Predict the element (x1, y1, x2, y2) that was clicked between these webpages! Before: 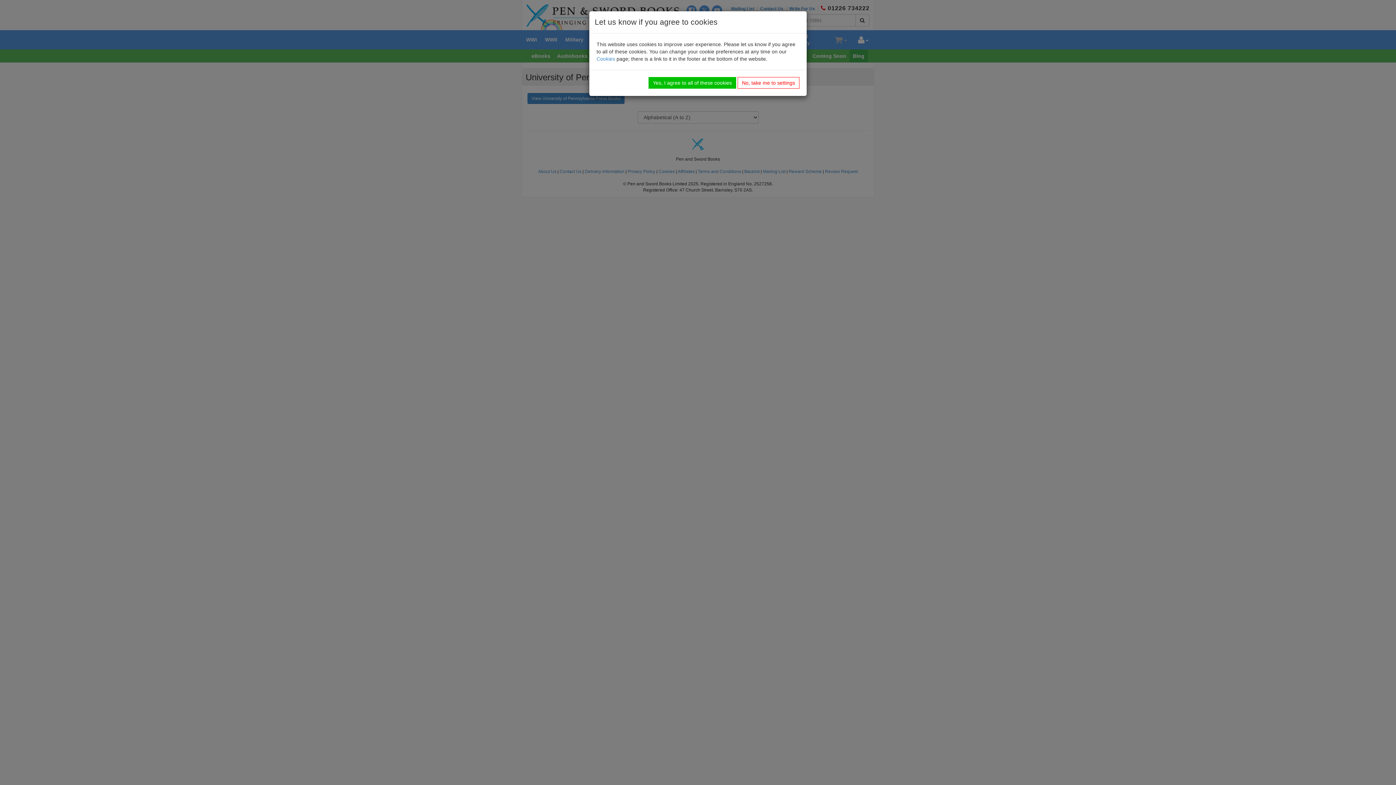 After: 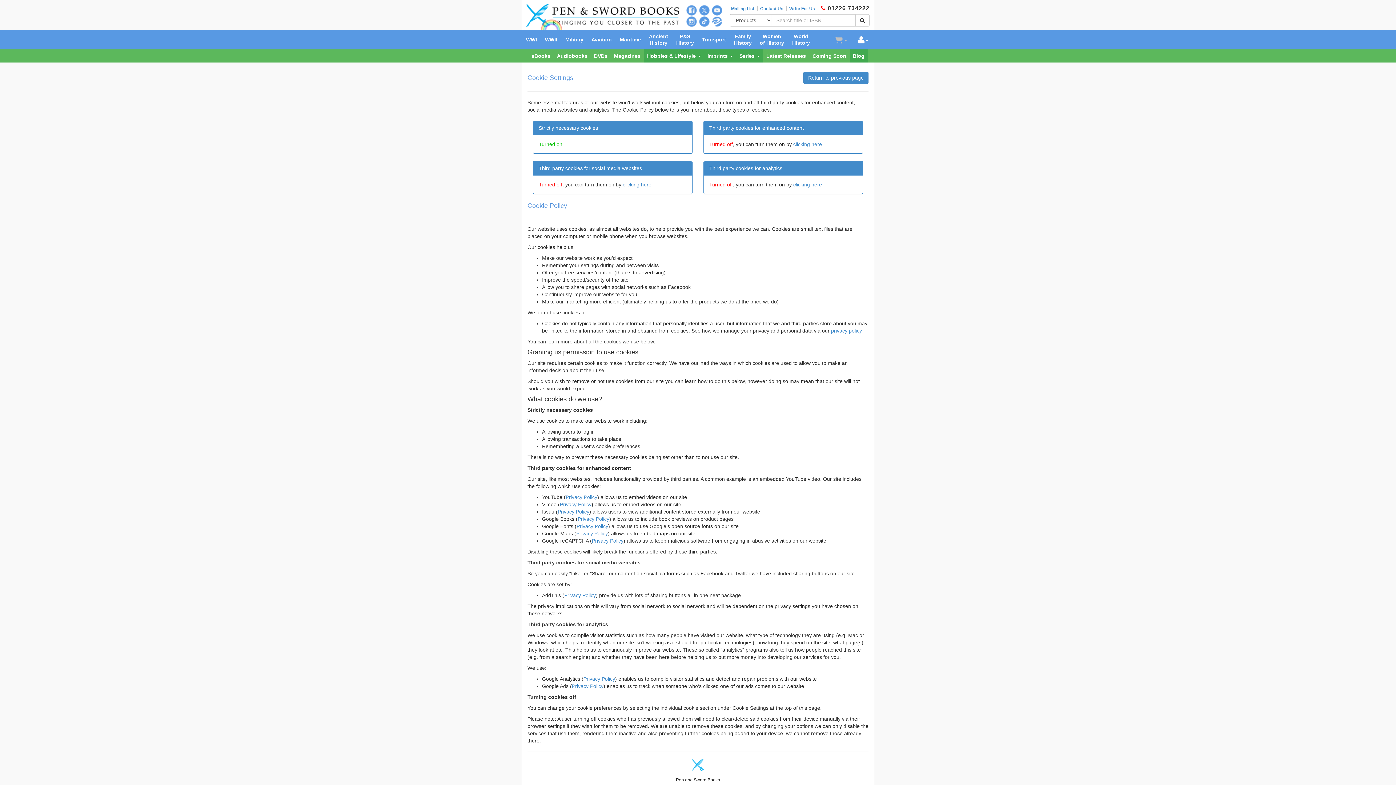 Action: bbox: (737, 77, 799, 88) label: No, take me to settings